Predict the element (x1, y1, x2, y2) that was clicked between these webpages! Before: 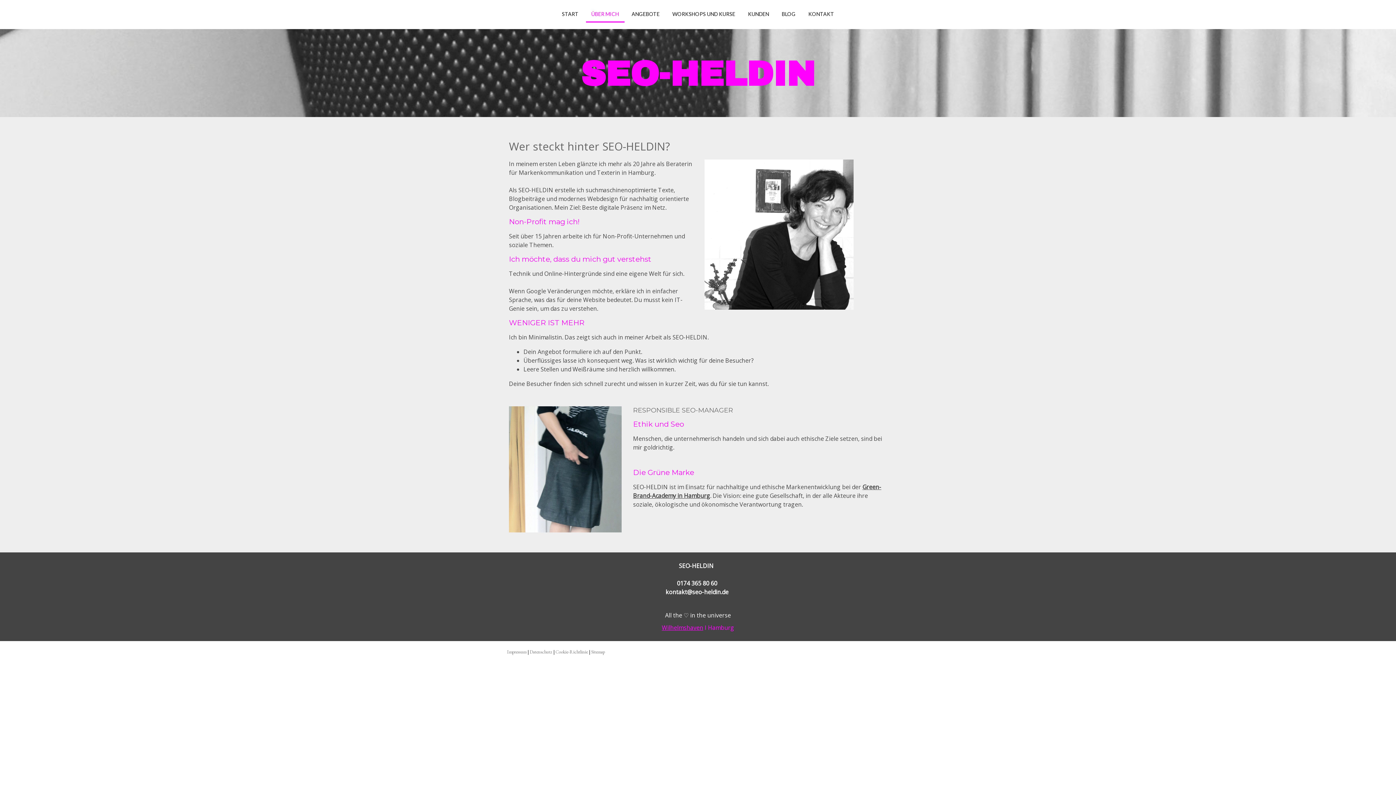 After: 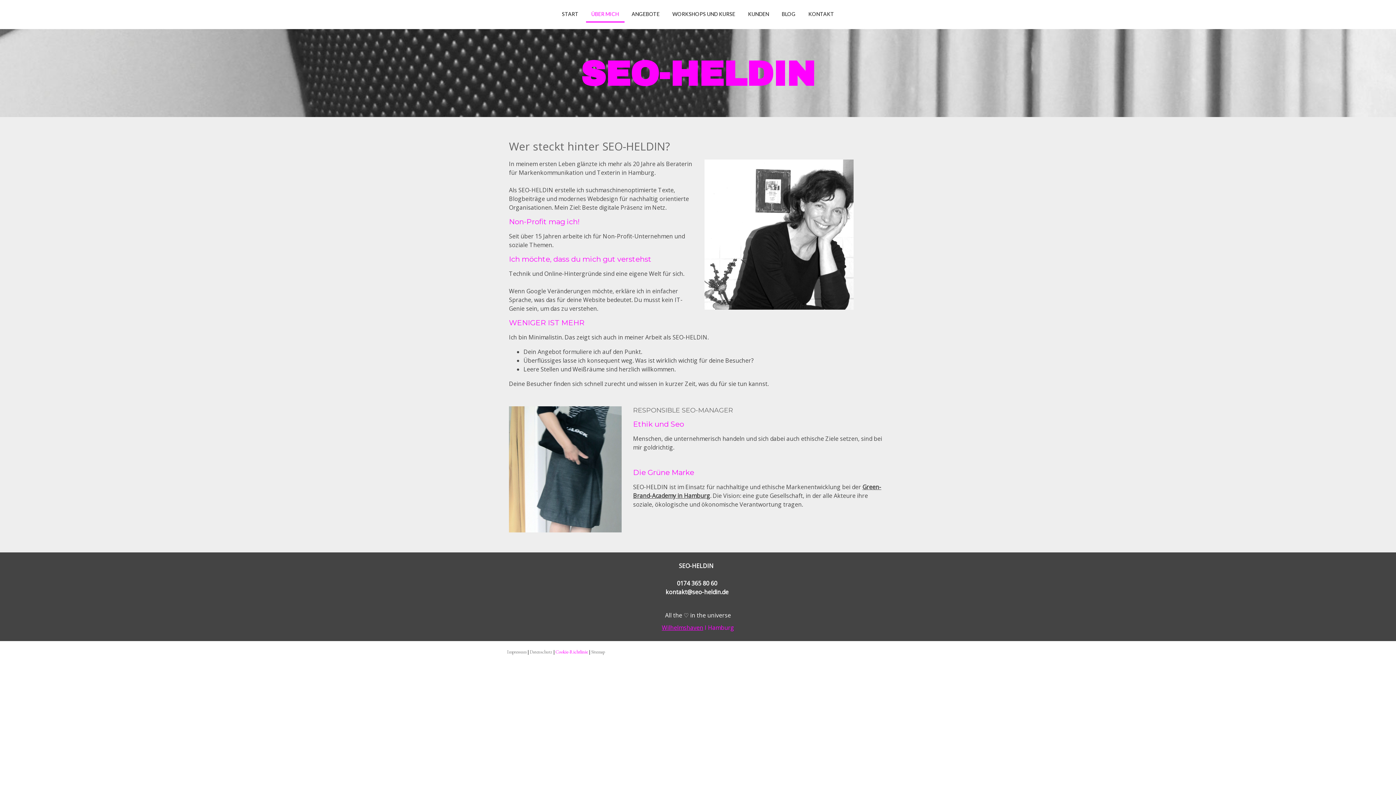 Action: label: Cookie-Richtlinie bbox: (555, 649, 588, 655)